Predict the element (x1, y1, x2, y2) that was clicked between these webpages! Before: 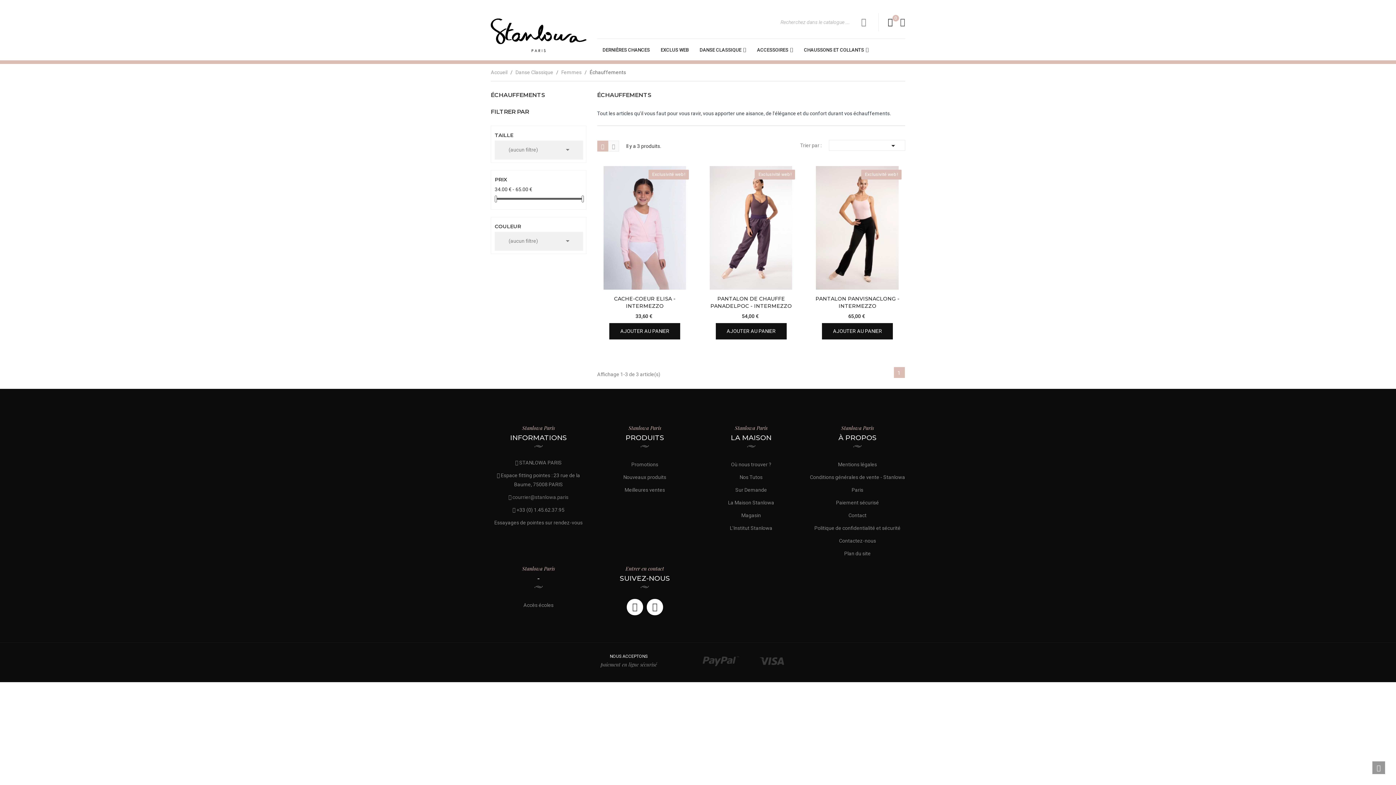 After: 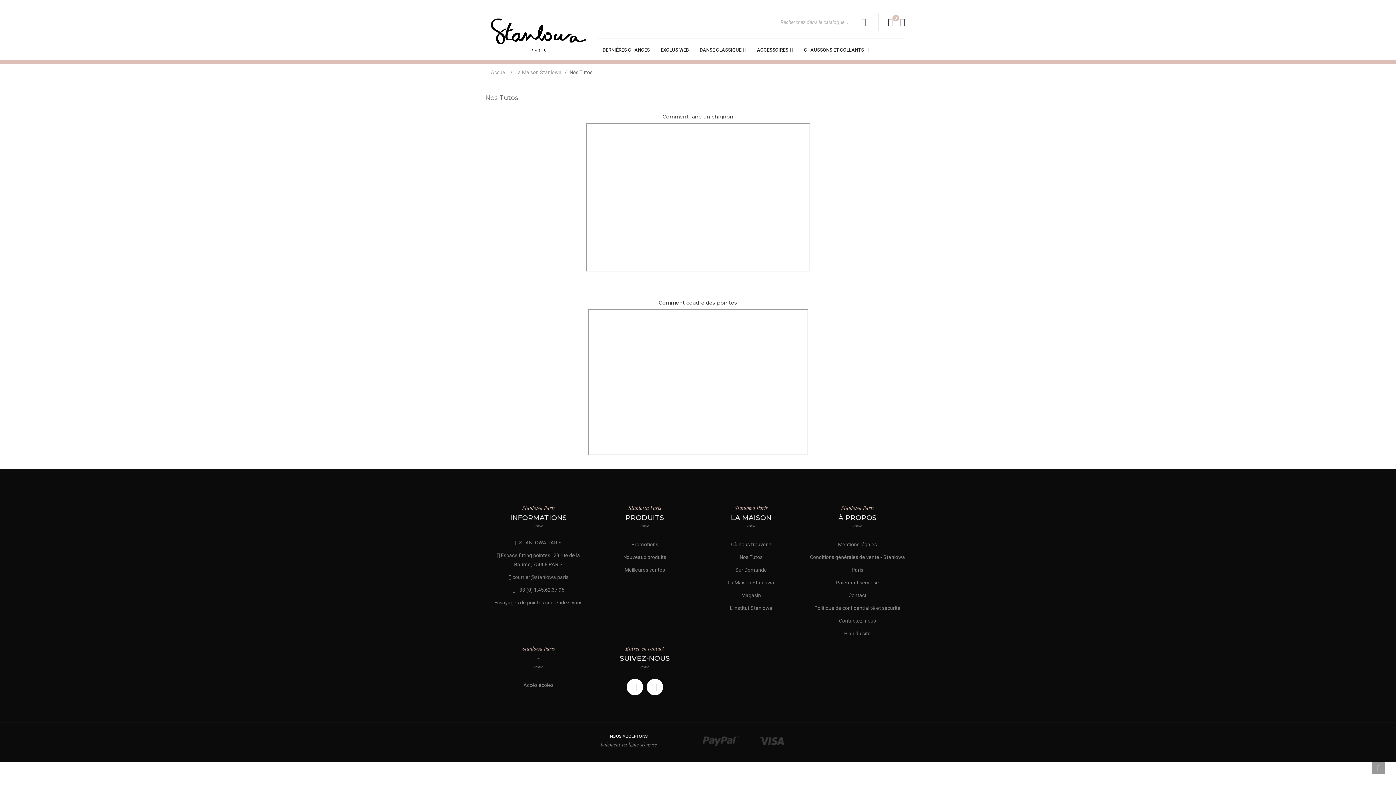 Action: label: Nos Tutos bbox: (739, 474, 762, 480)